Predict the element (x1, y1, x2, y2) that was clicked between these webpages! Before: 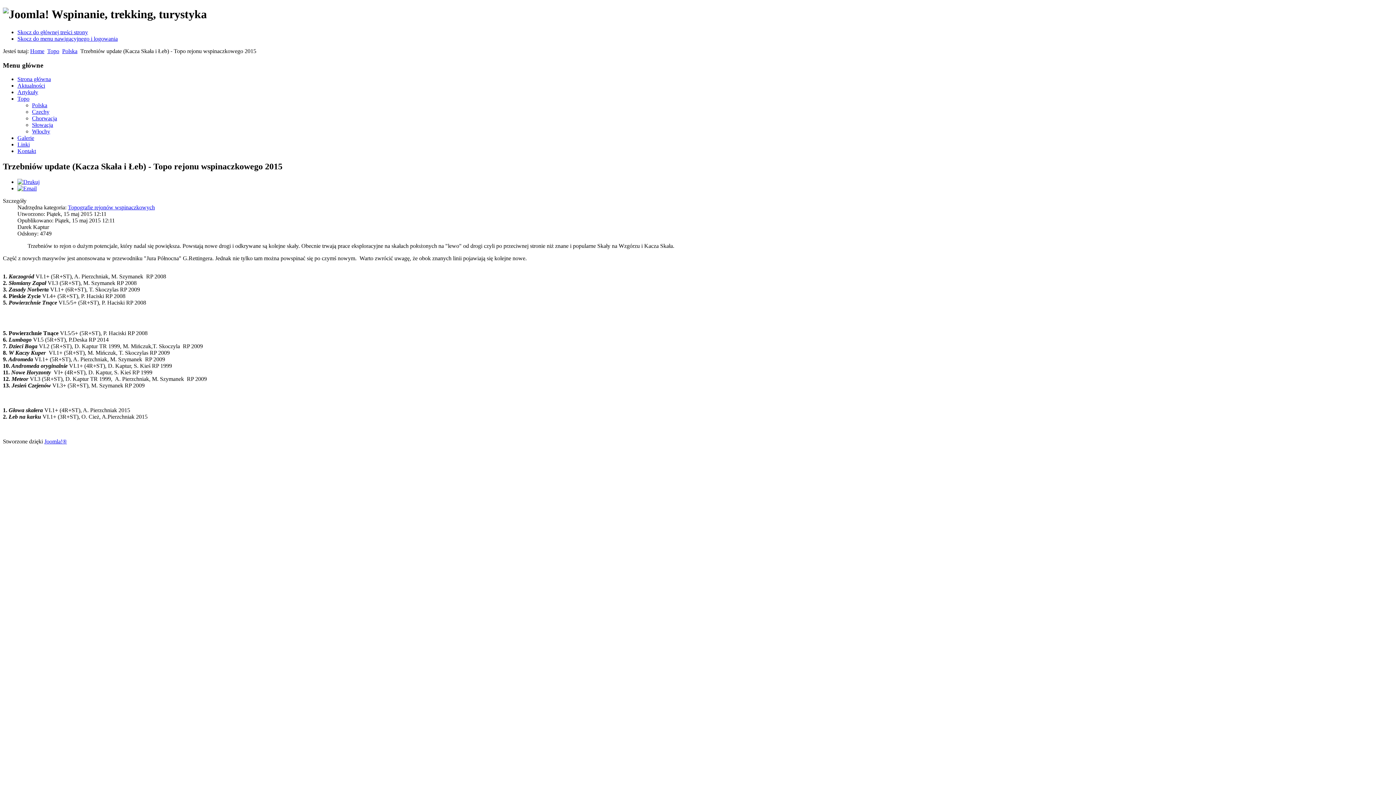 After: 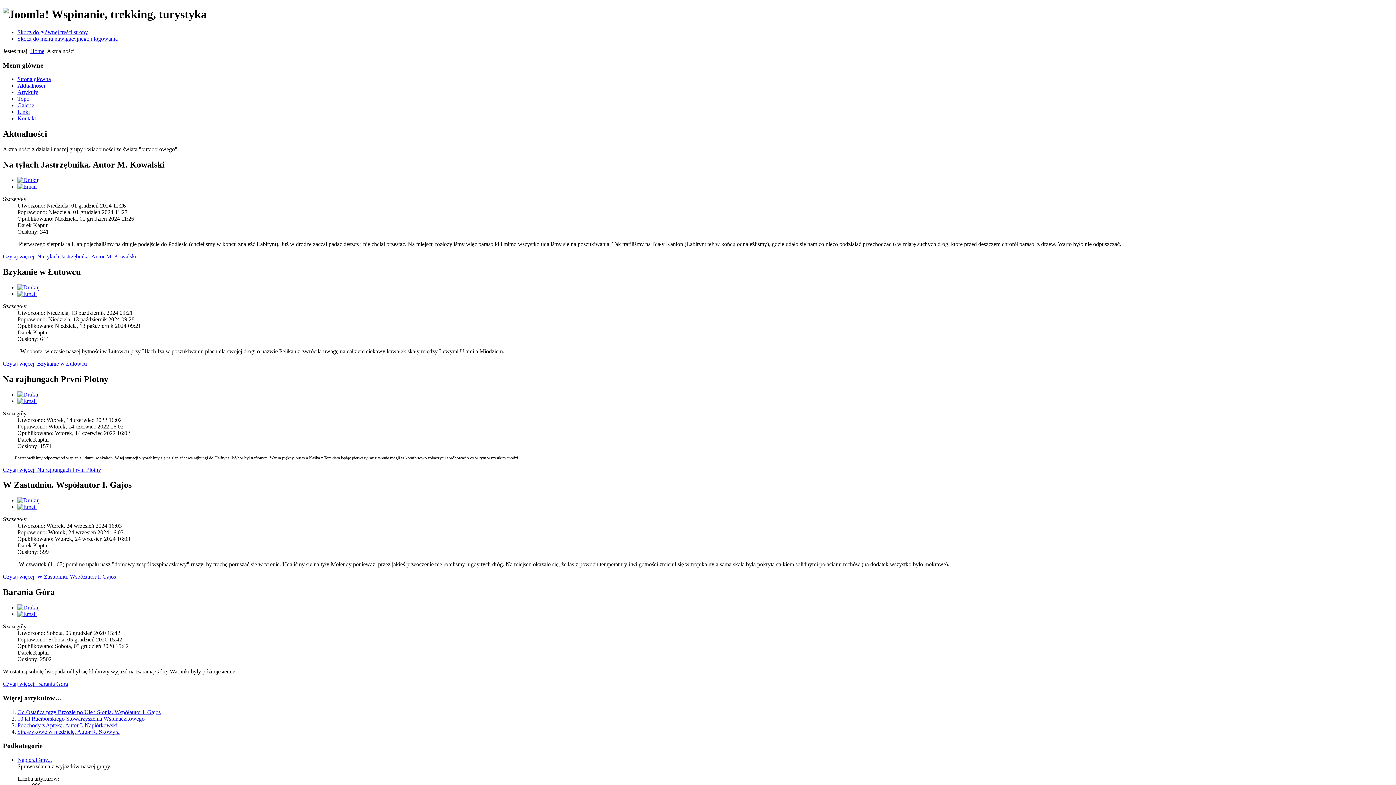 Action: label: Aktualności bbox: (17, 82, 45, 88)